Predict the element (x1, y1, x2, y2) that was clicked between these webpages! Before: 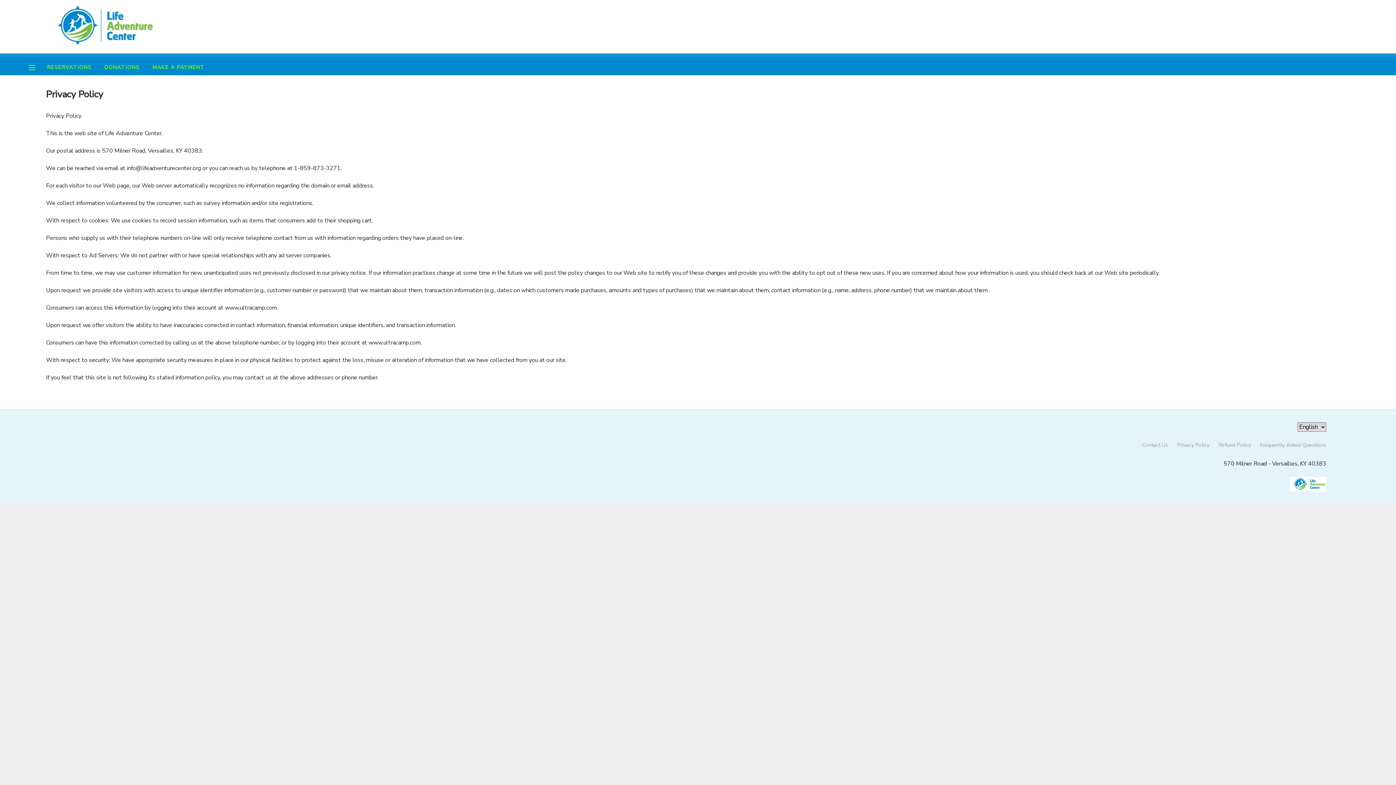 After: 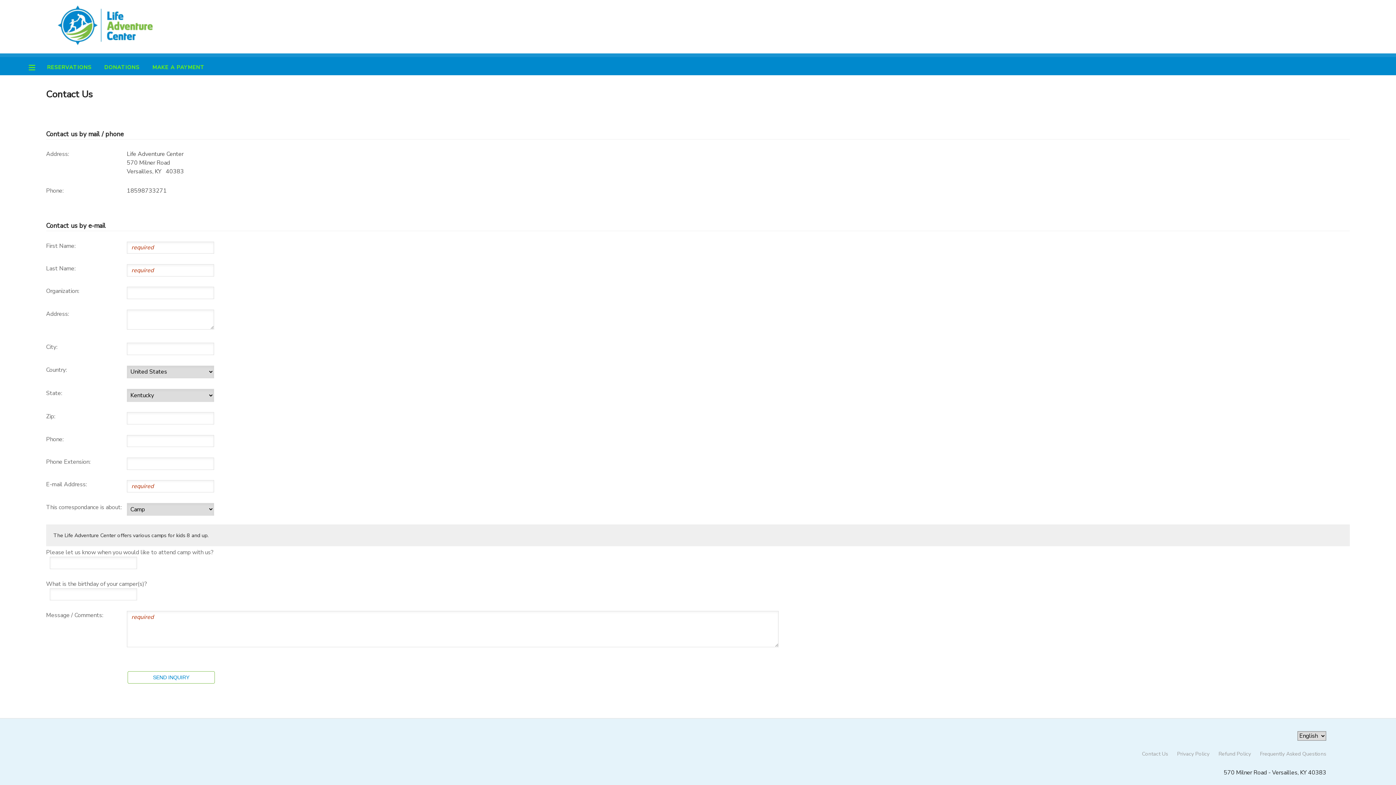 Action: bbox: (1142, 441, 1168, 448) label: Contact Us